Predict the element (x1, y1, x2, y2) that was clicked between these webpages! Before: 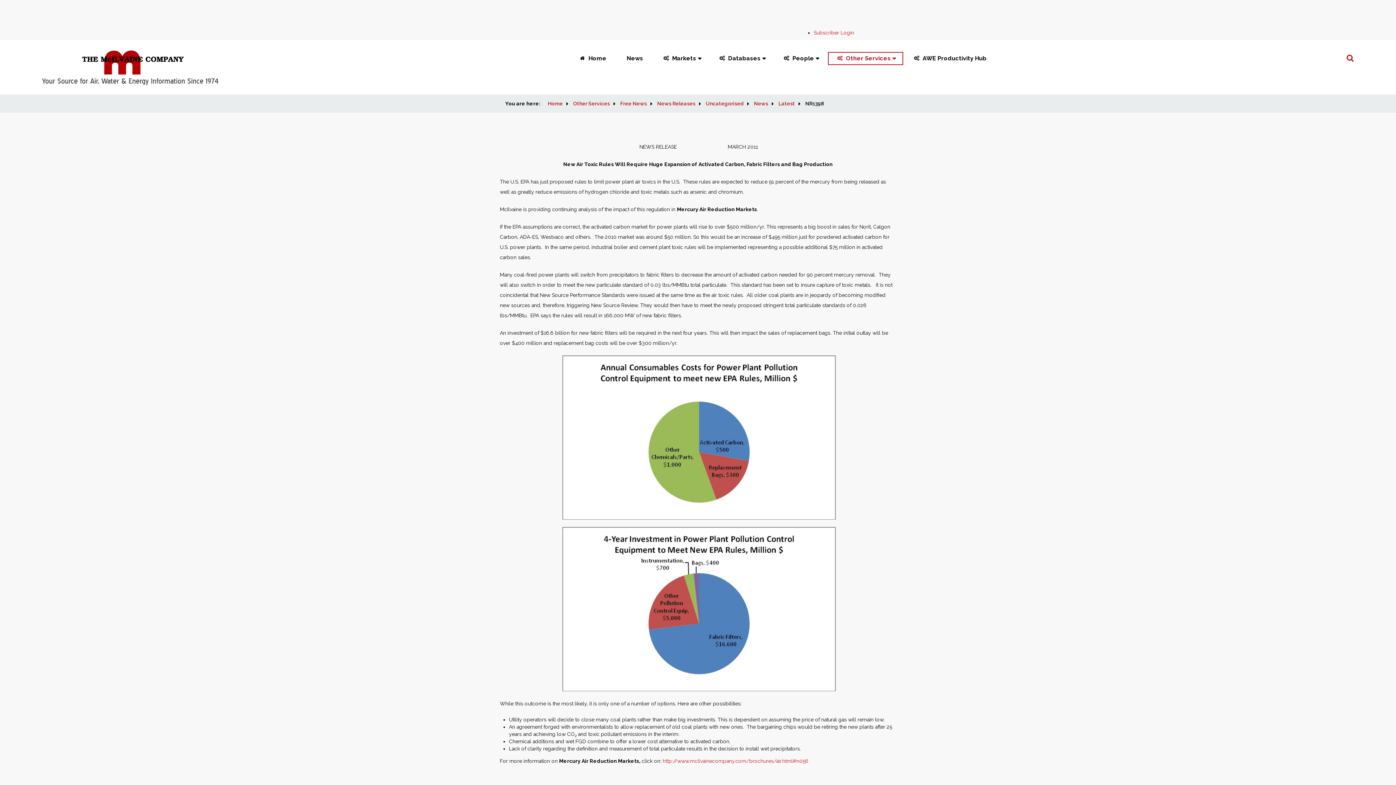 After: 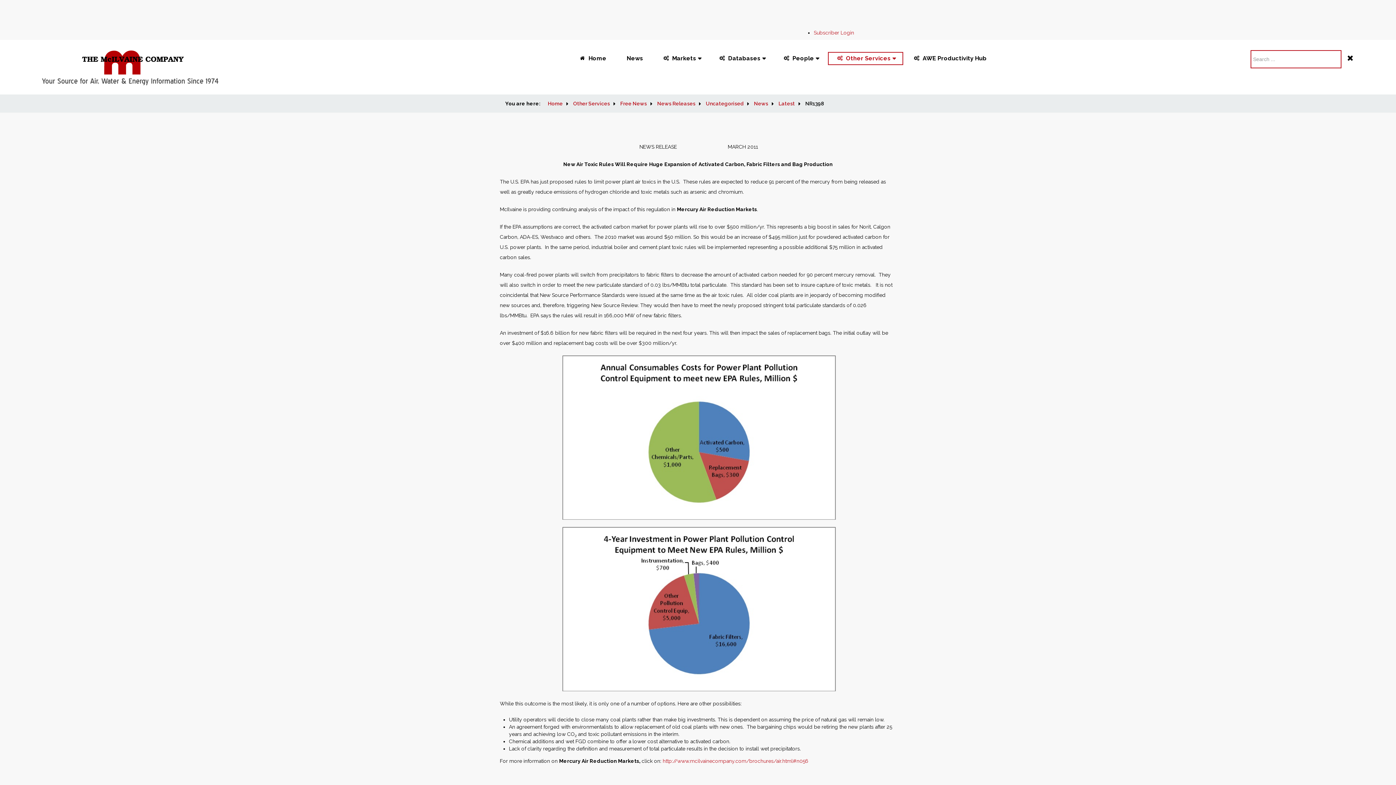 Action: bbox: (1341, 50, 1354, 66)